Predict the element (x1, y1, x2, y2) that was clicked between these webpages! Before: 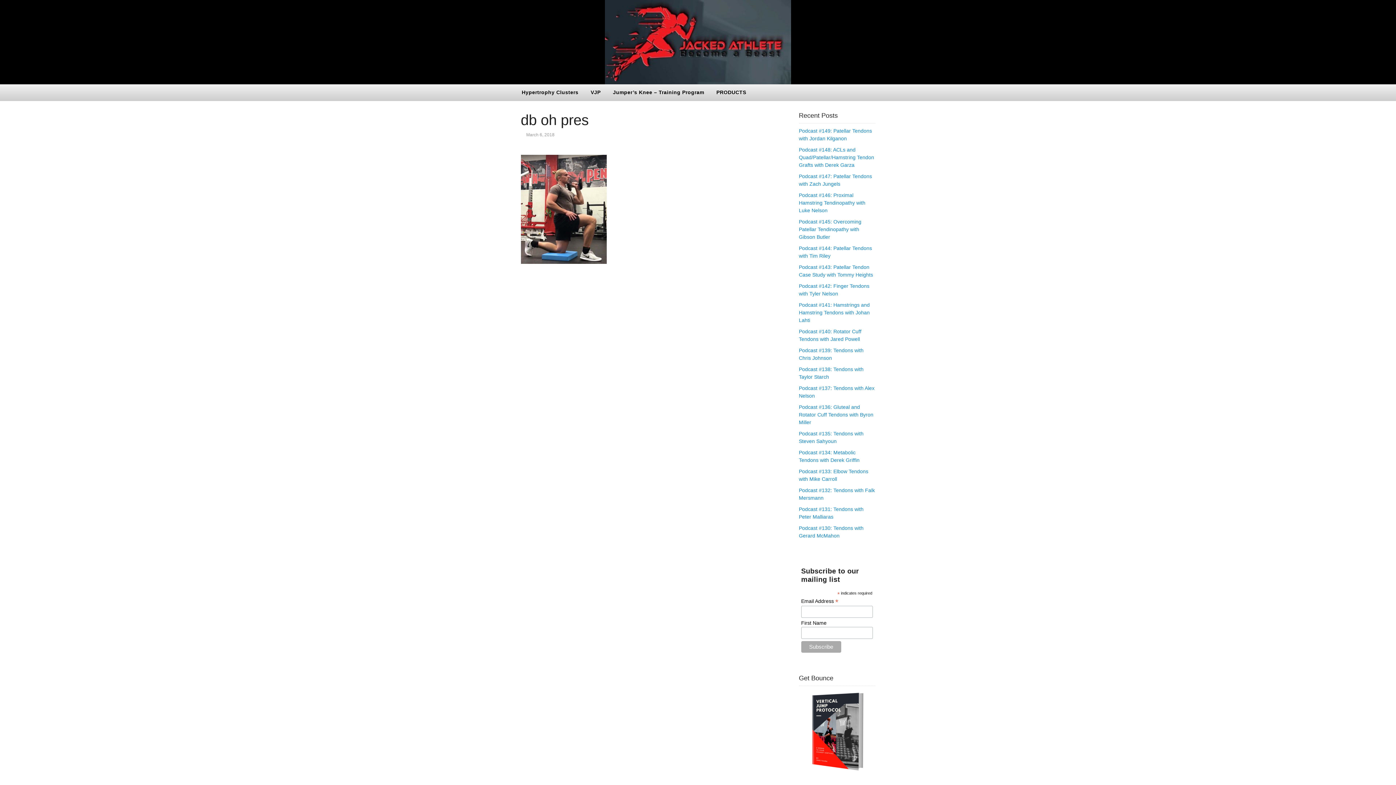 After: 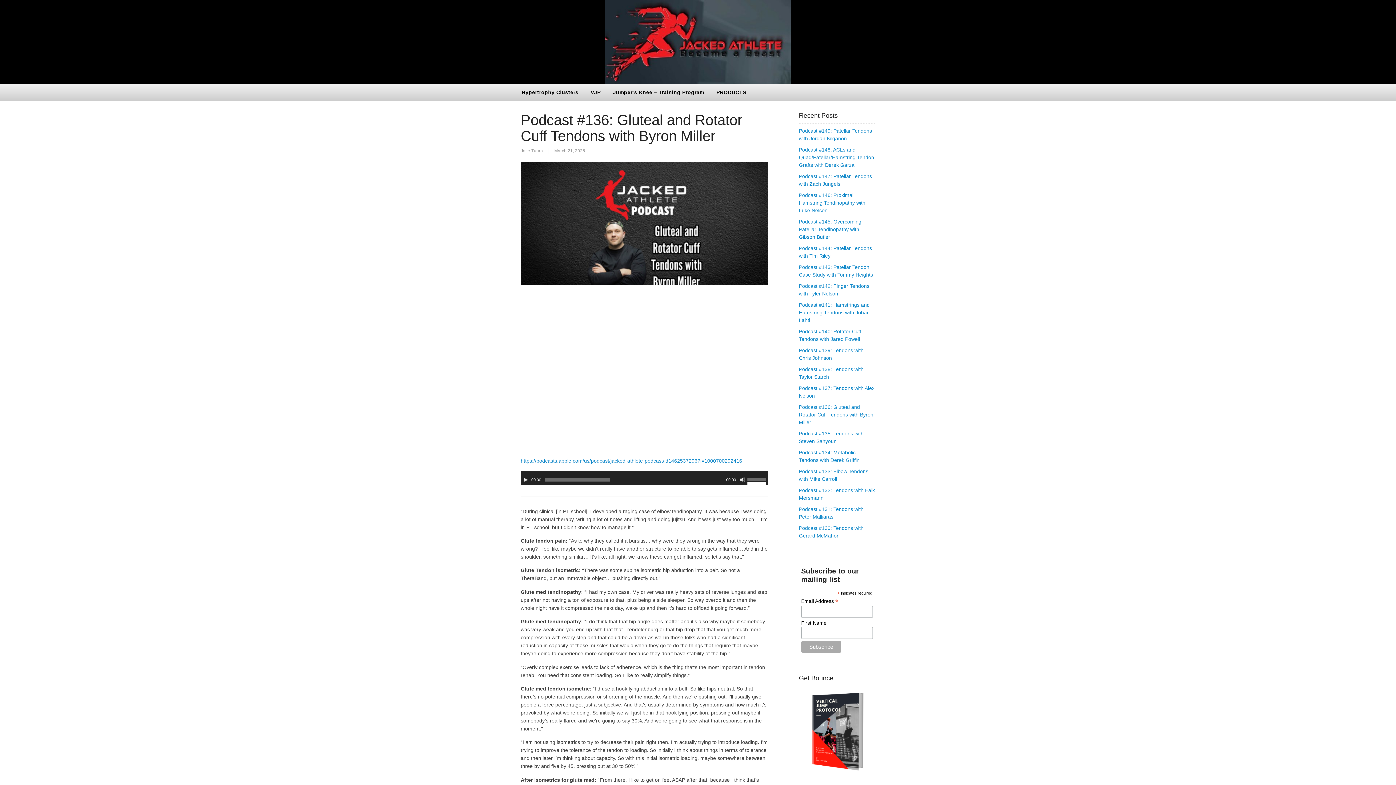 Action: label: Podcast #136: Gluteal and Rotator Cuff Tendons with Byron Miller bbox: (799, 404, 873, 425)